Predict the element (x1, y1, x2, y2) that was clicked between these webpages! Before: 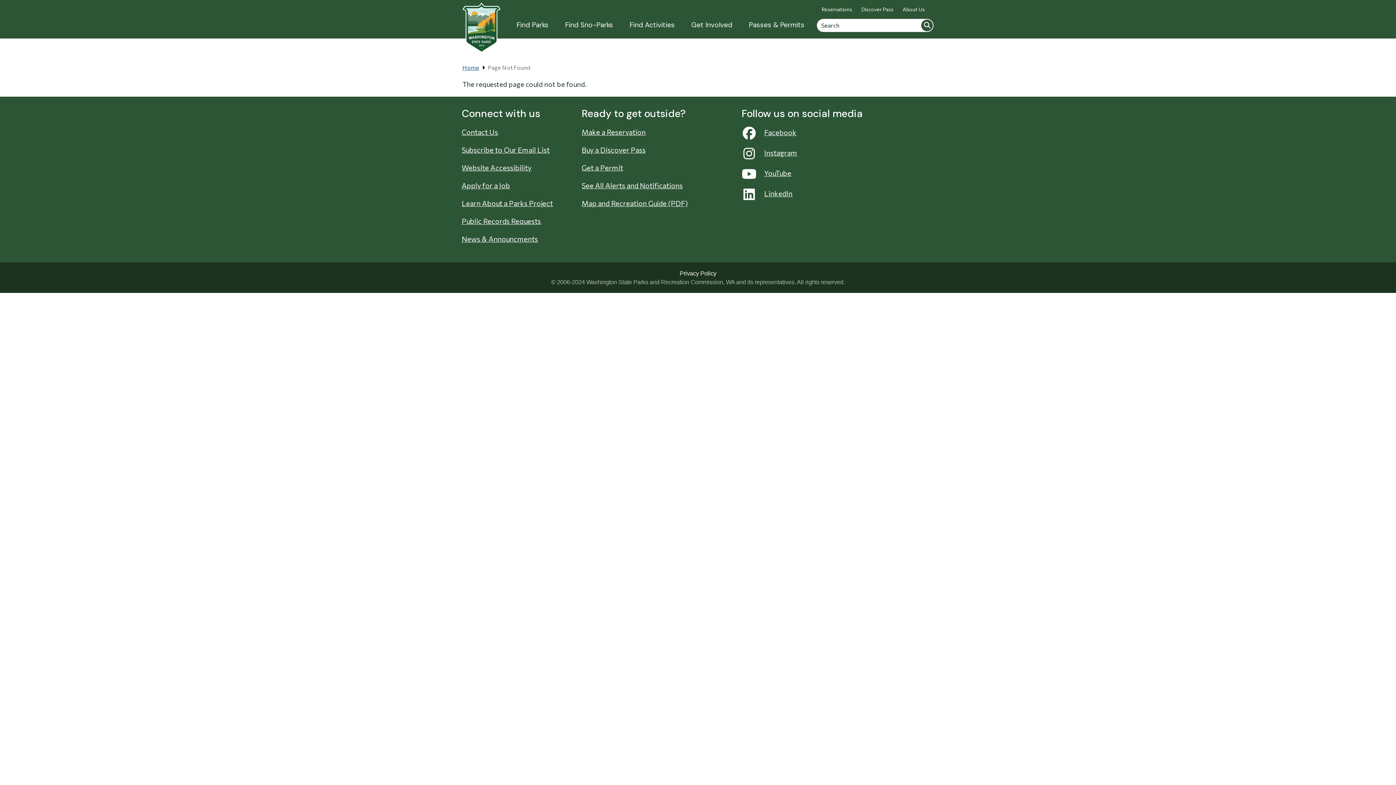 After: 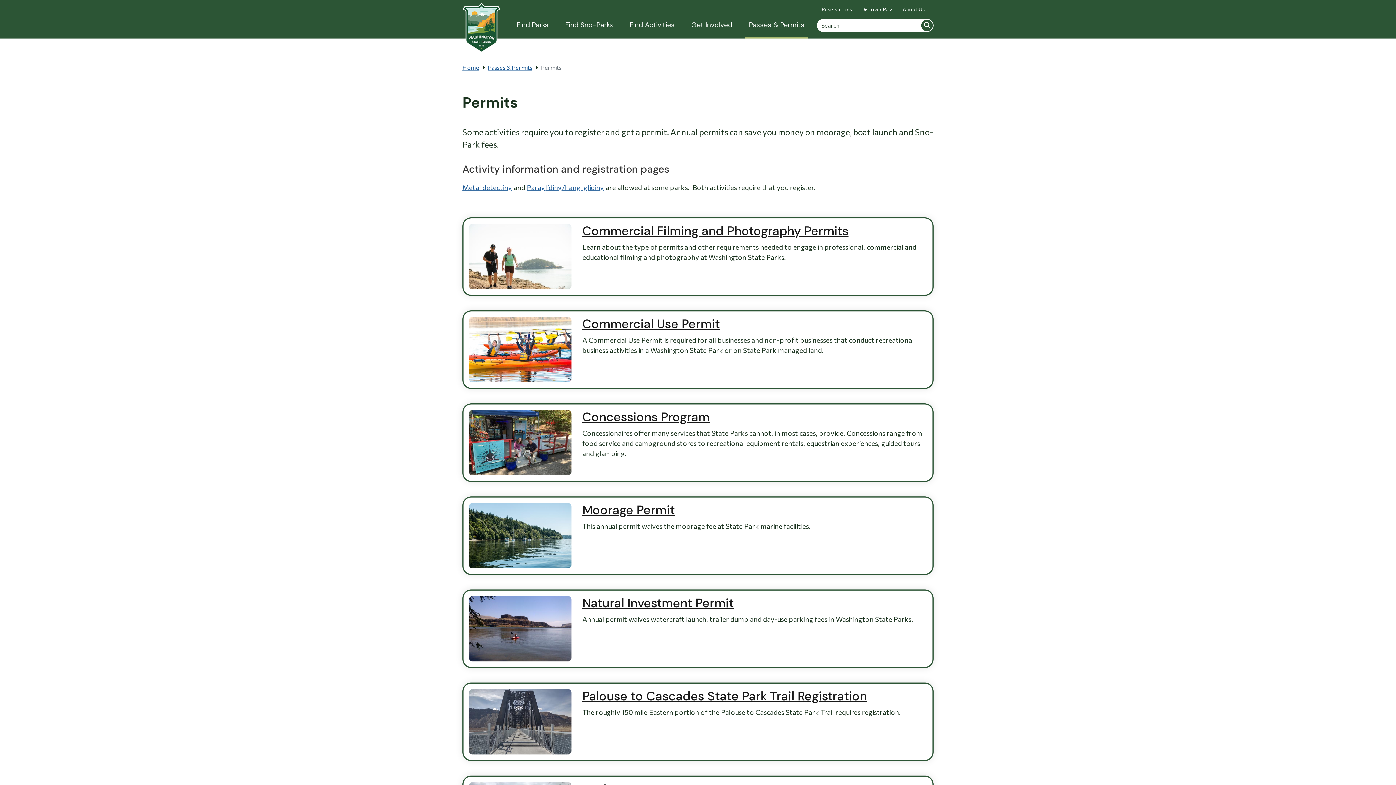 Action: label: Get a Permit bbox: (581, 163, 623, 172)